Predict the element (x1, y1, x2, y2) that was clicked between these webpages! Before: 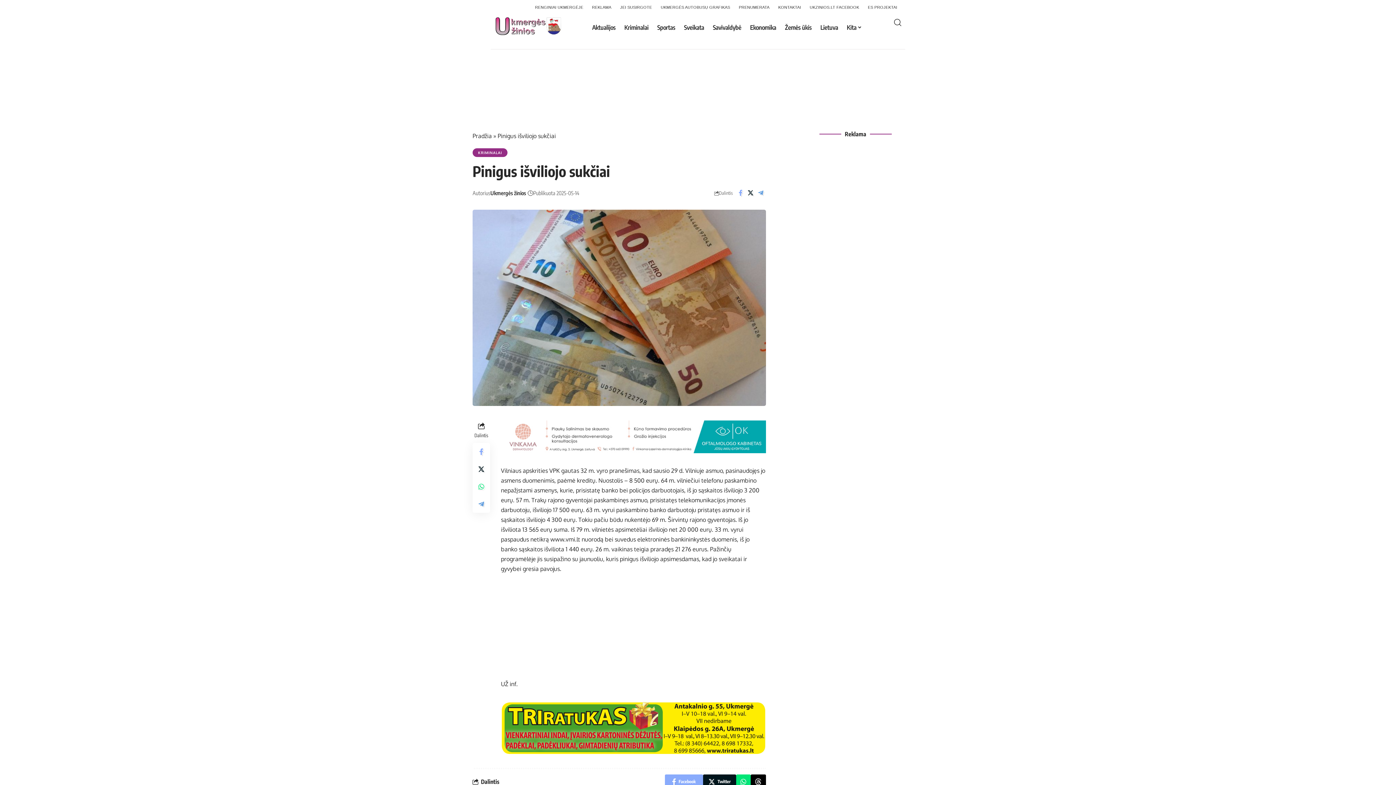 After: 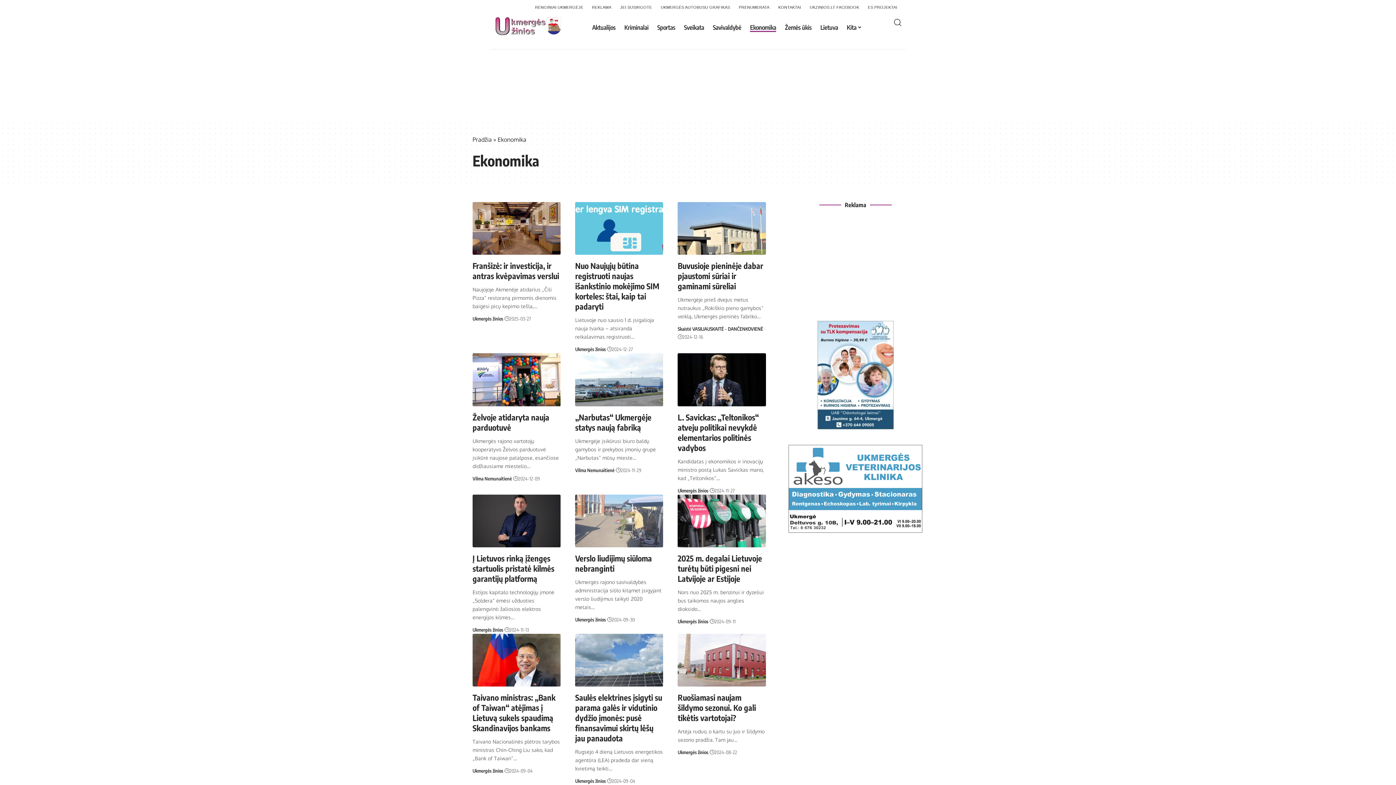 Action: label: Ekonomika bbox: (745, 16, 780, 38)